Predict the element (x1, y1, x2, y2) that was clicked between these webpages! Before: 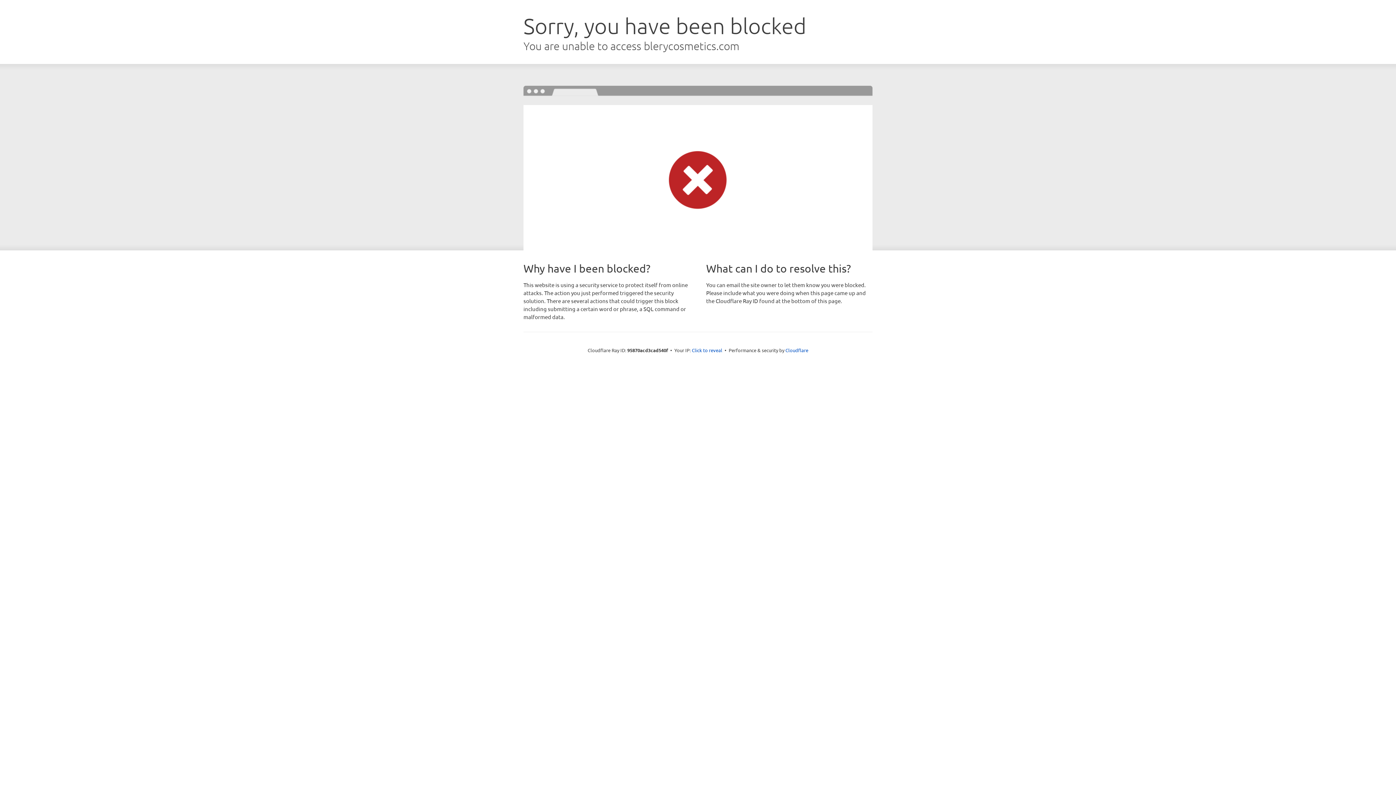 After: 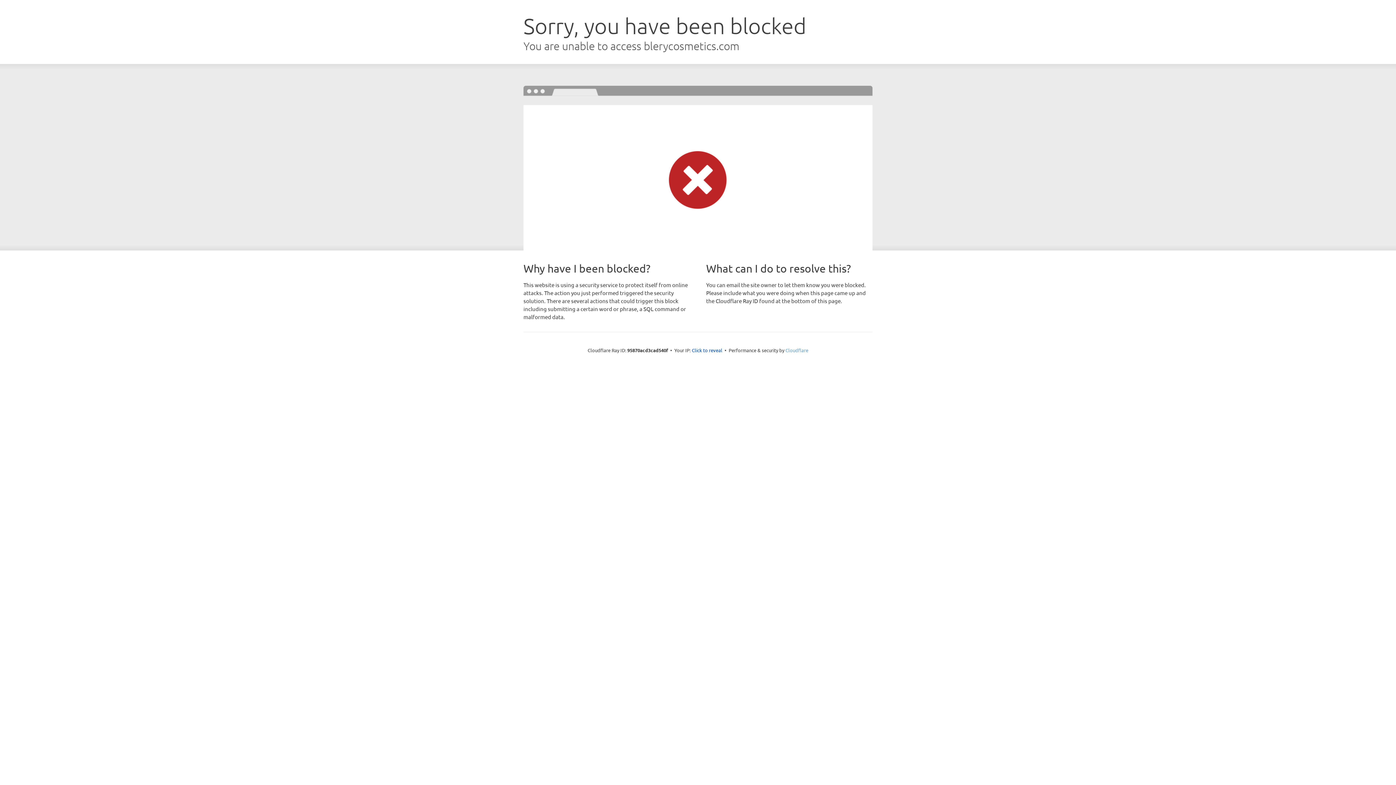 Action: label: Cloudflare bbox: (785, 347, 808, 353)